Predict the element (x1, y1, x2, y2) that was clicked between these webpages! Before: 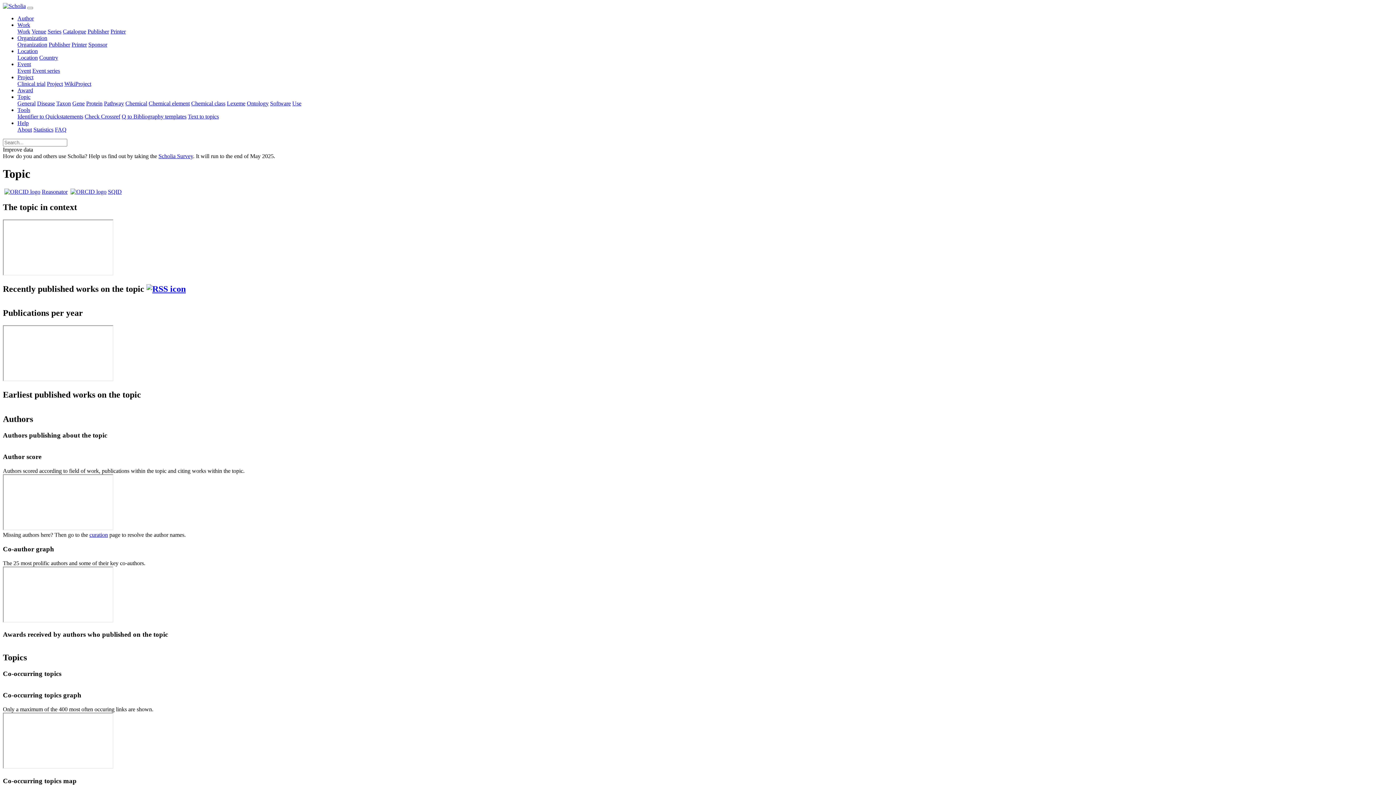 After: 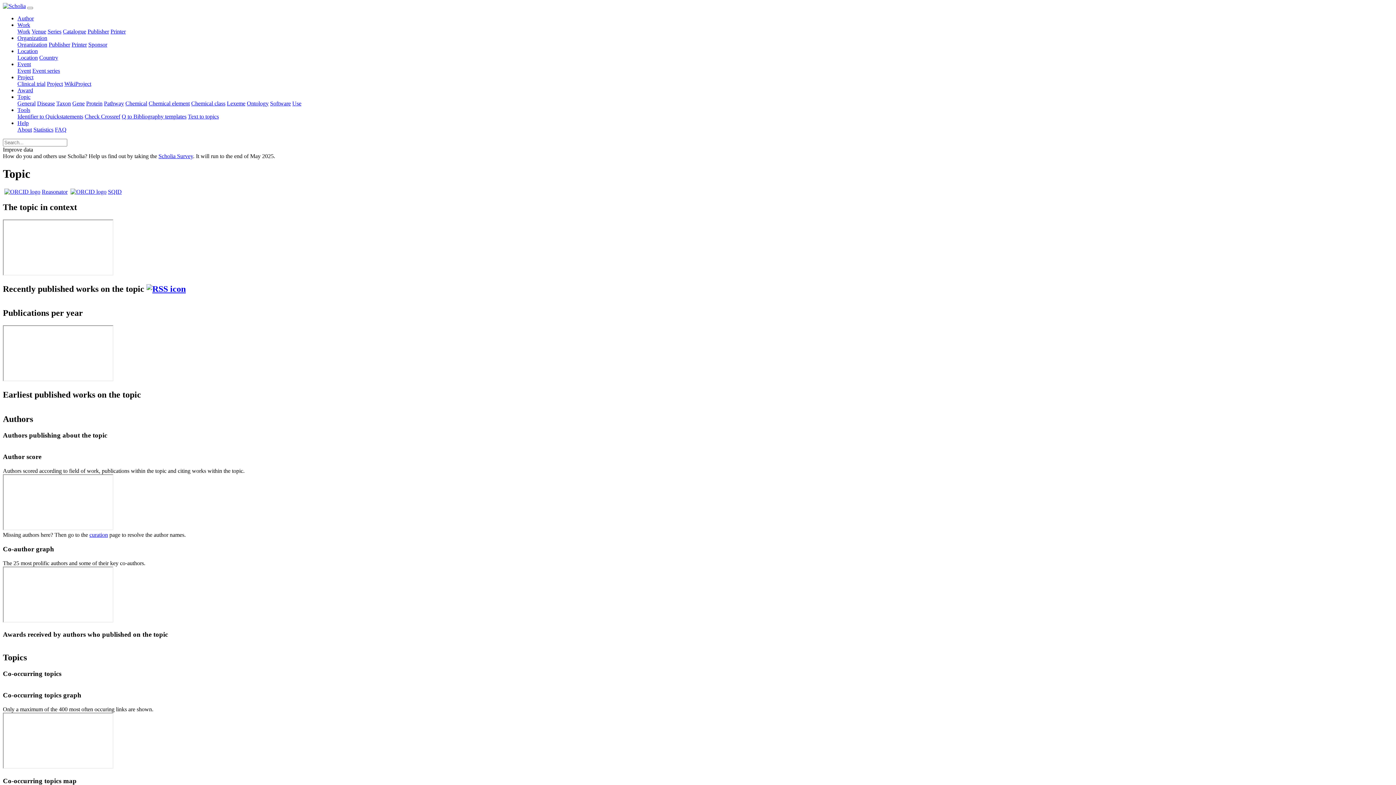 Action: label: Improve data bbox: (2, 146, 33, 152)